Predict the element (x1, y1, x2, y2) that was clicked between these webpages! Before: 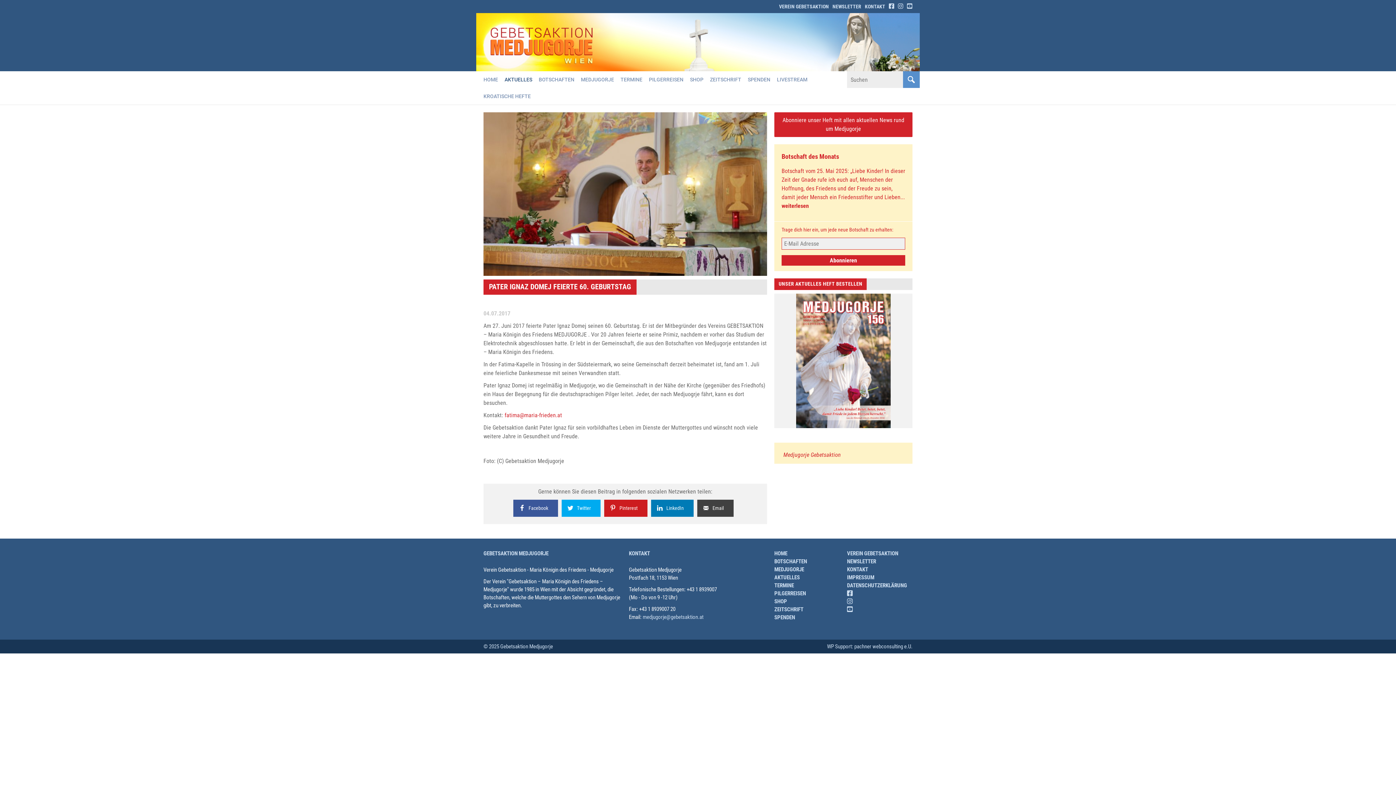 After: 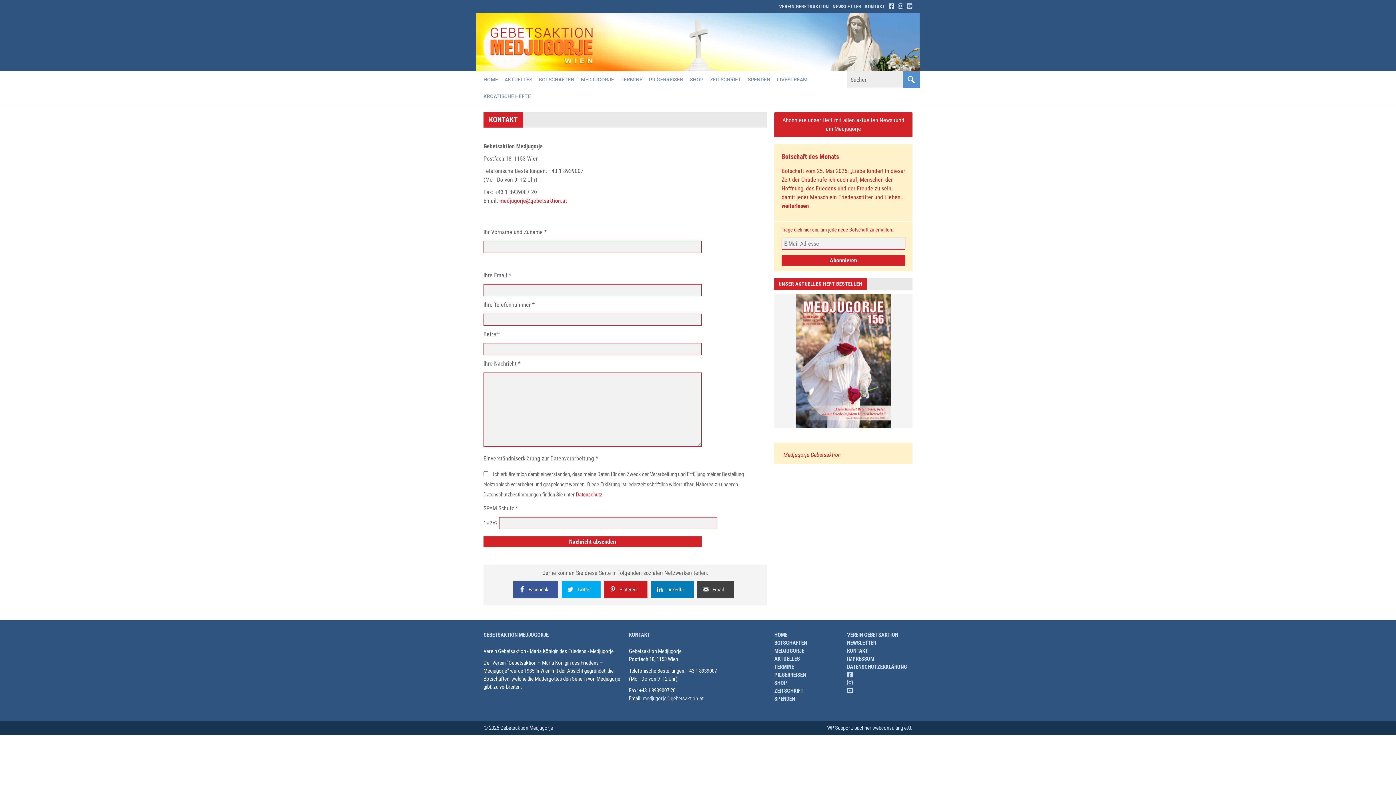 Action: label: KONTAKT bbox: (629, 550, 650, 557)